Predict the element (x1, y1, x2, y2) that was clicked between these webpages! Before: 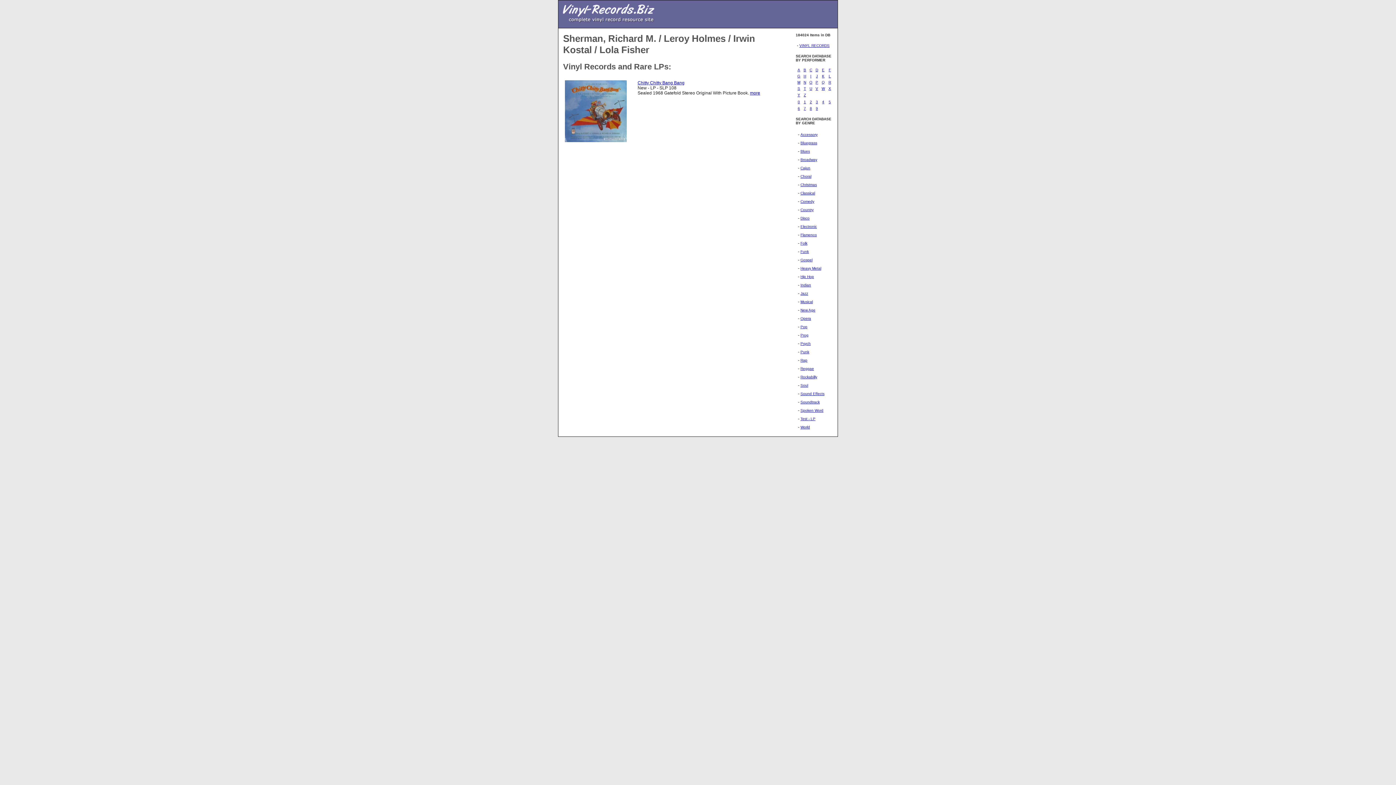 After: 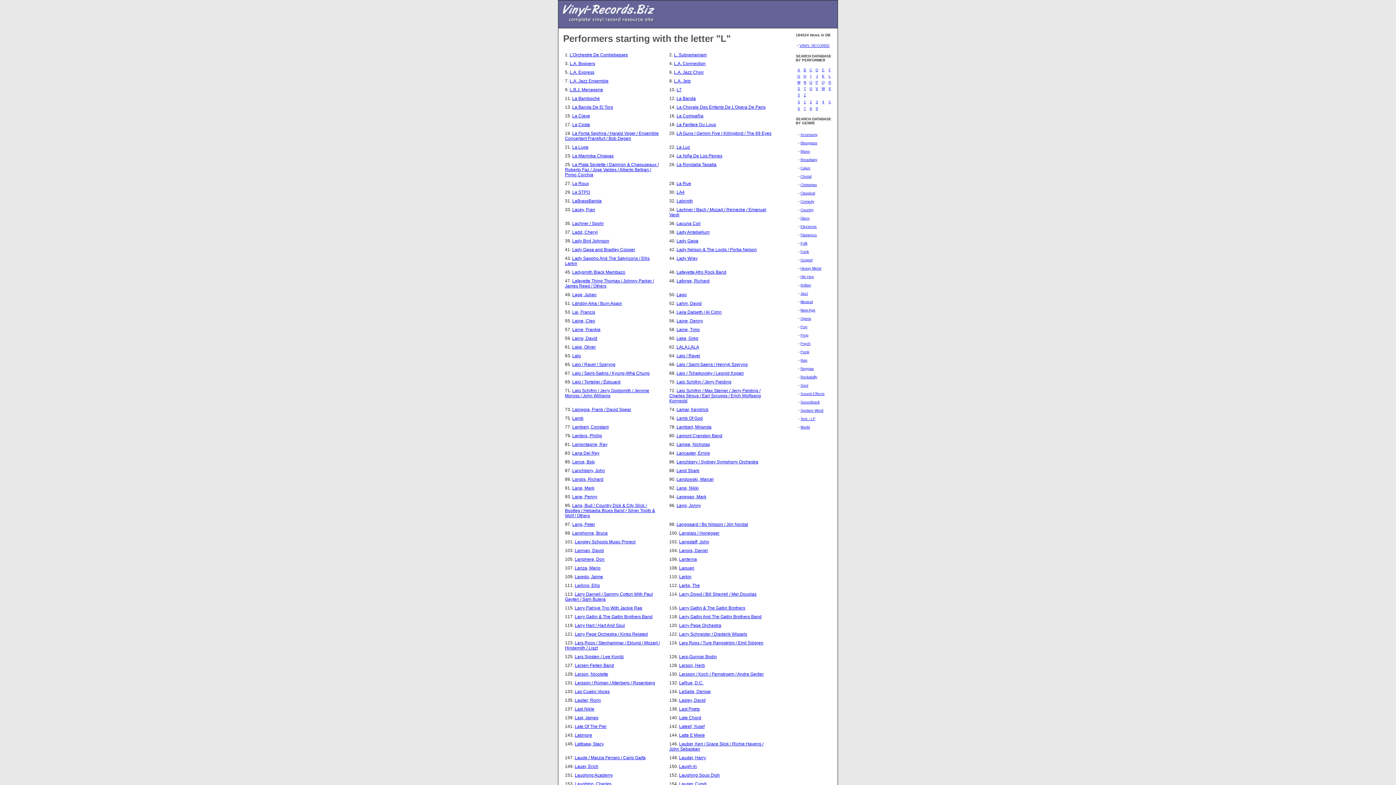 Action: bbox: (828, 74, 831, 78) label: L